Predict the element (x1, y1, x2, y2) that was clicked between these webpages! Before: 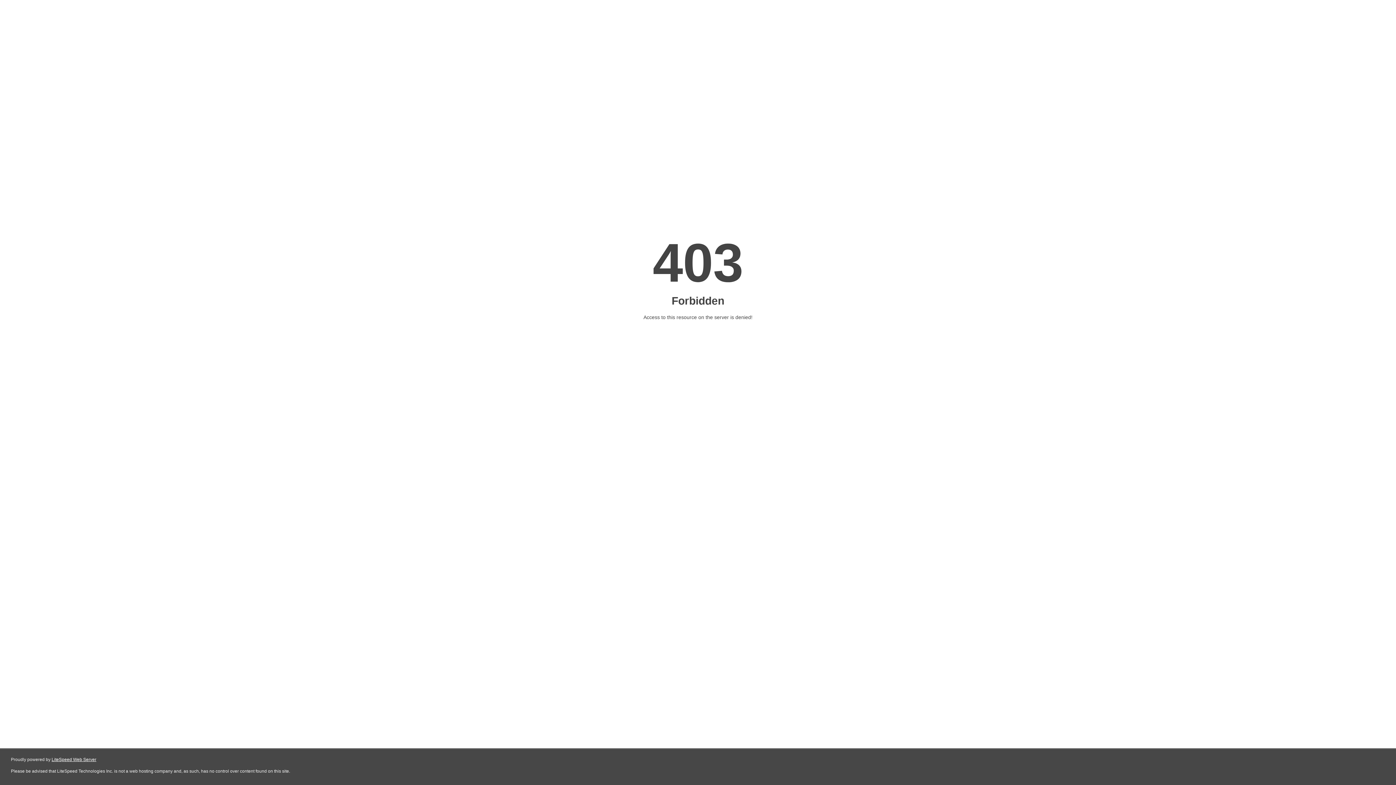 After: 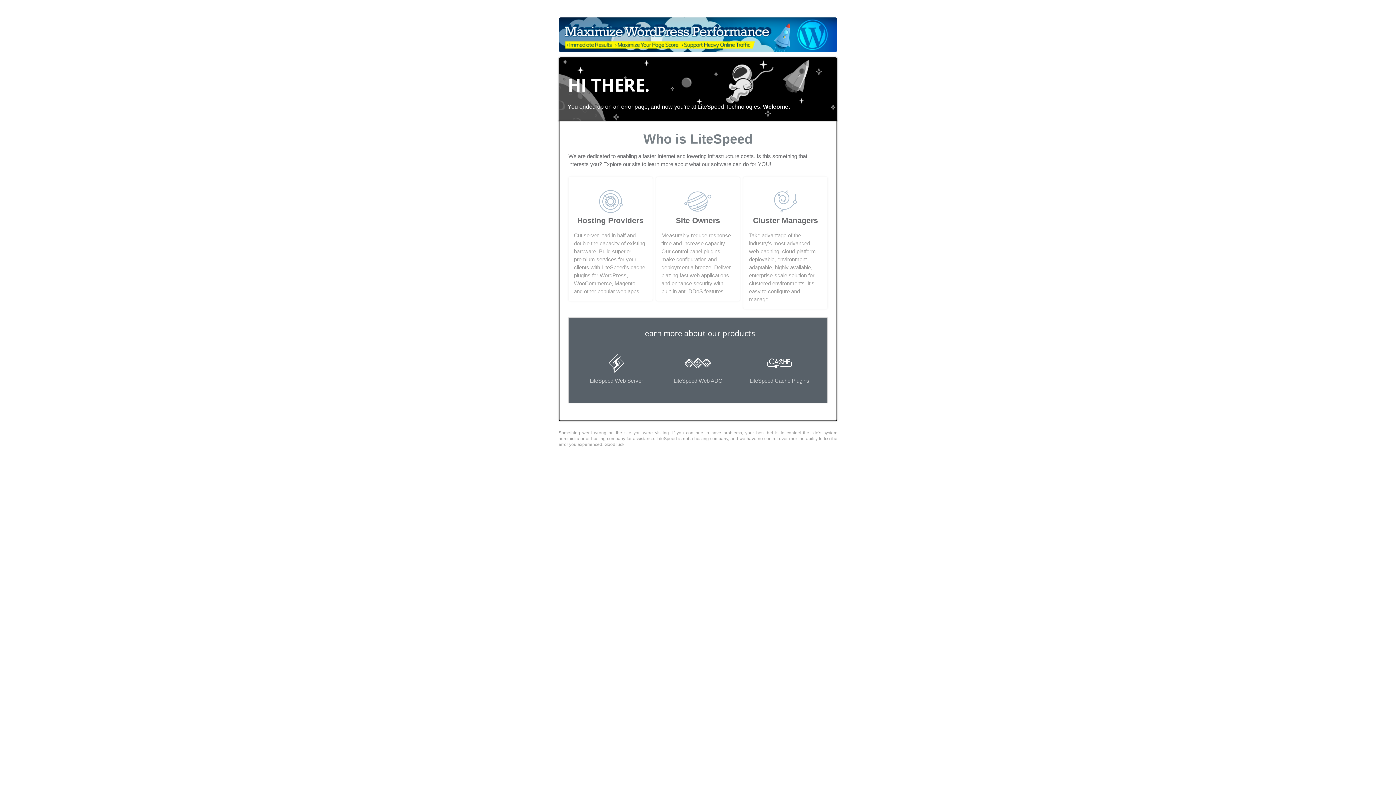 Action: label: LiteSpeed Web Server bbox: (51, 757, 96, 762)